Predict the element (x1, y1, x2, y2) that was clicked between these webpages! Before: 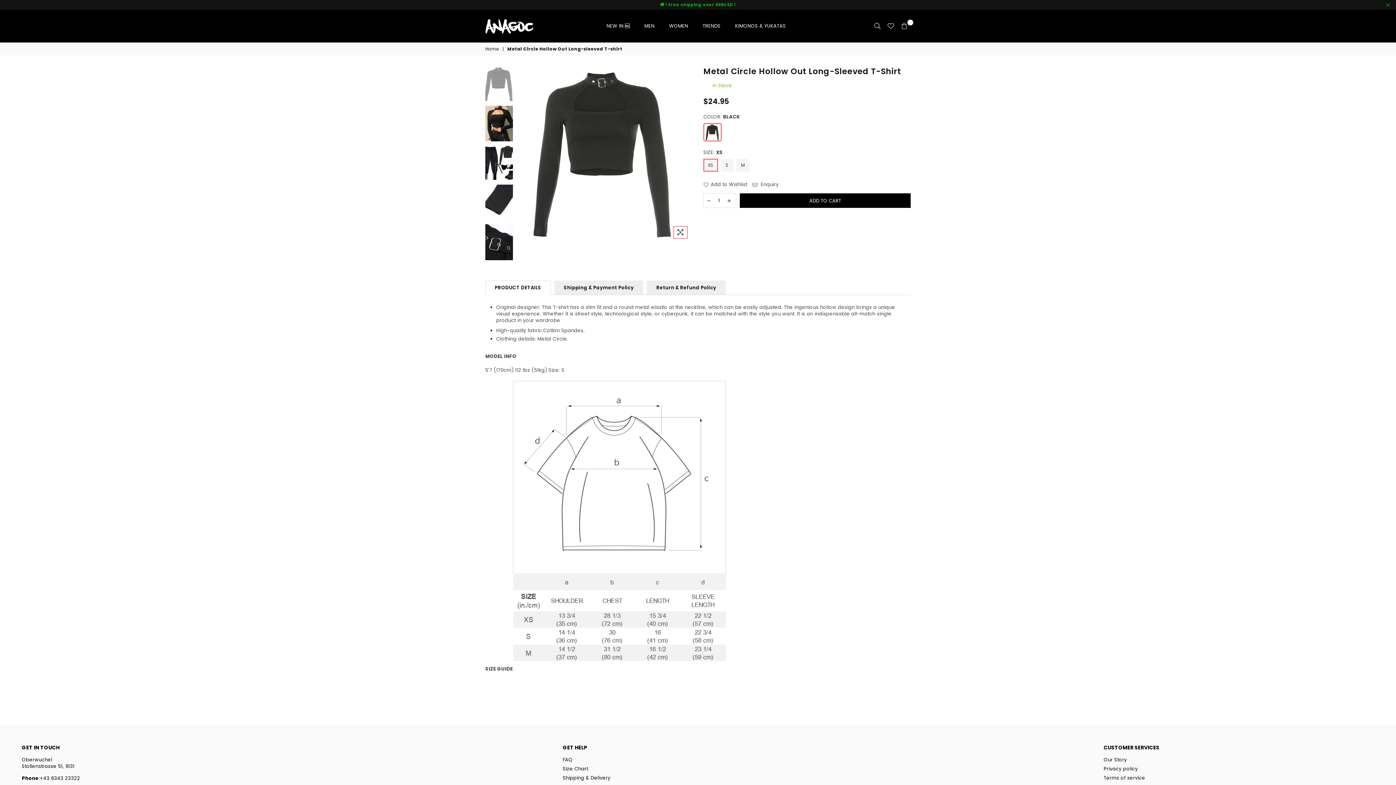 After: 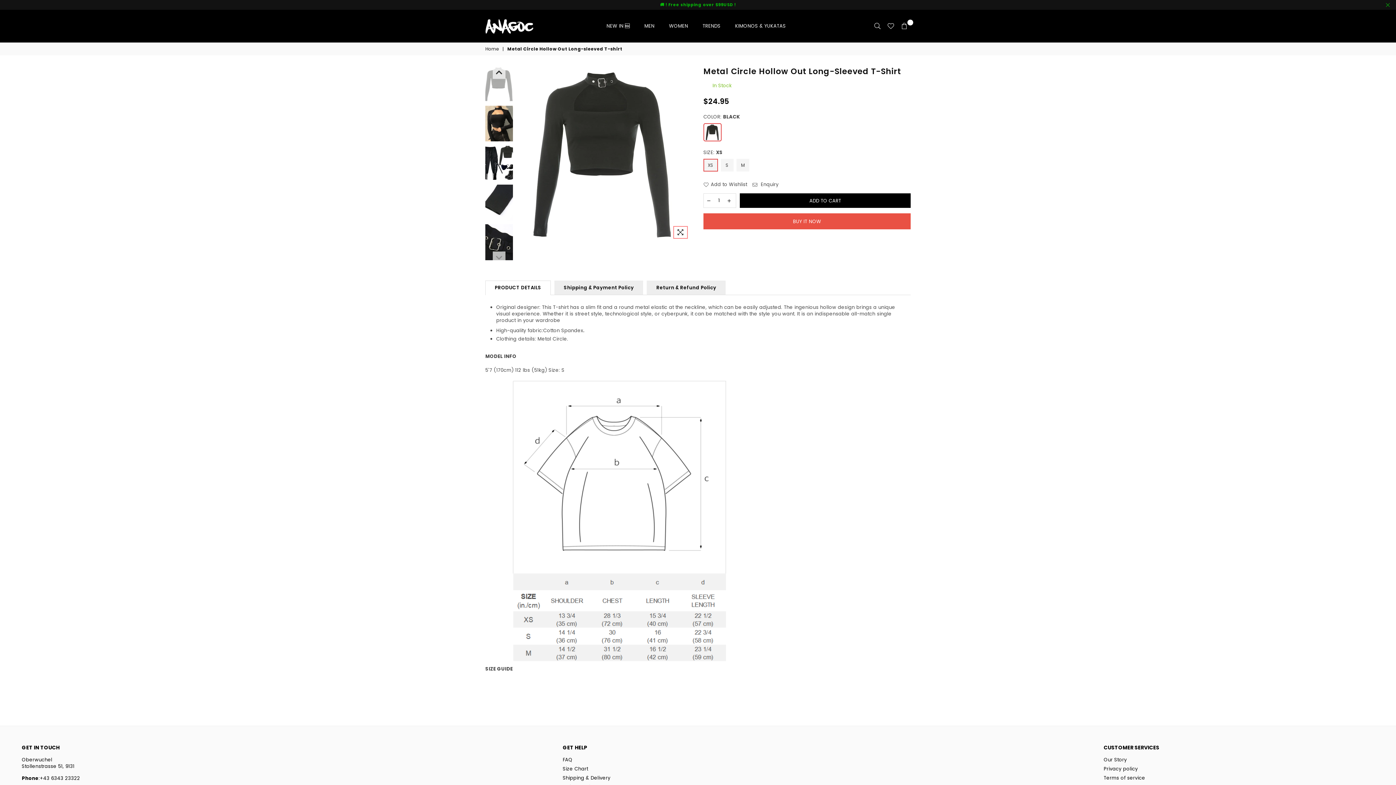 Action: bbox: (485, 66, 513, 102)